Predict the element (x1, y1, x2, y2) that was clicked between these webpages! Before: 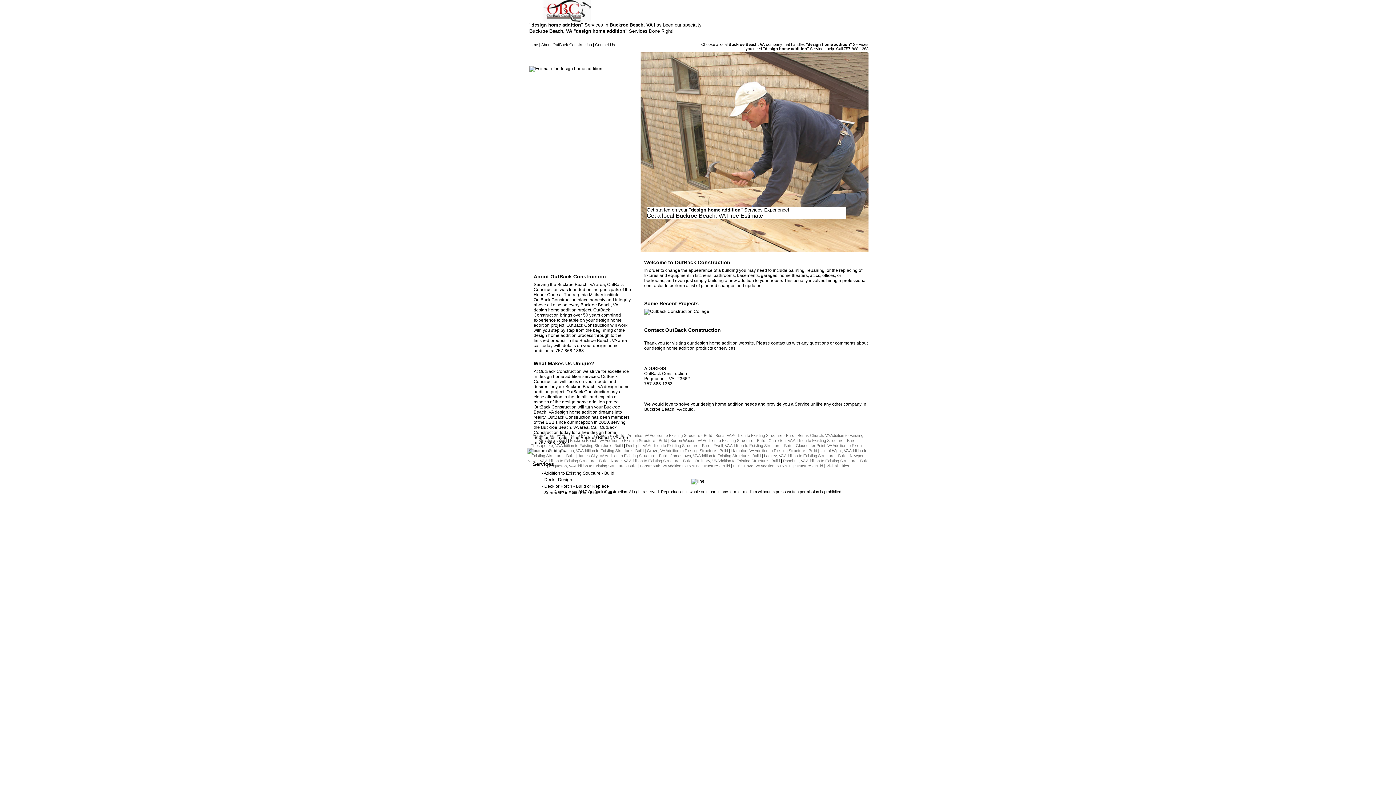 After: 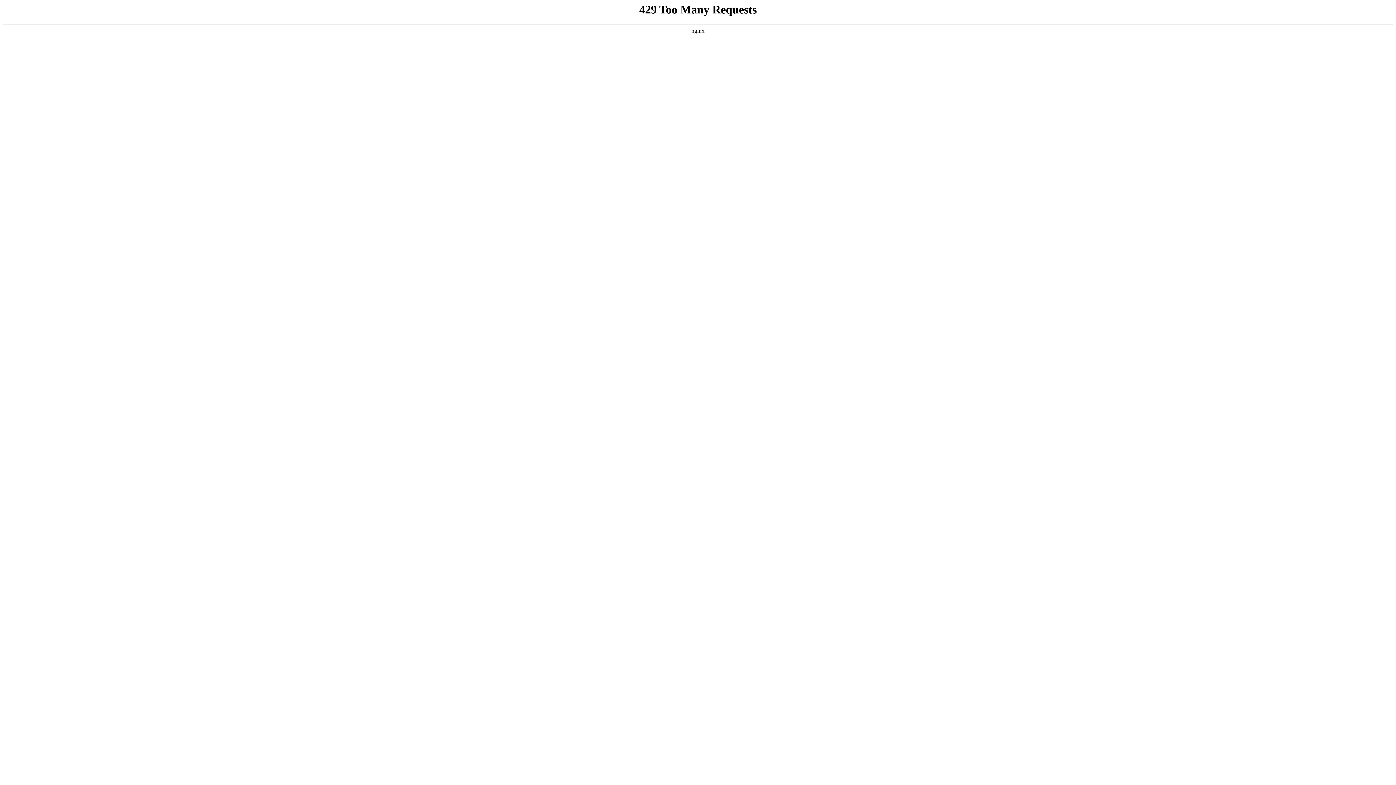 Action: bbox: (524, 18, 610, 22)